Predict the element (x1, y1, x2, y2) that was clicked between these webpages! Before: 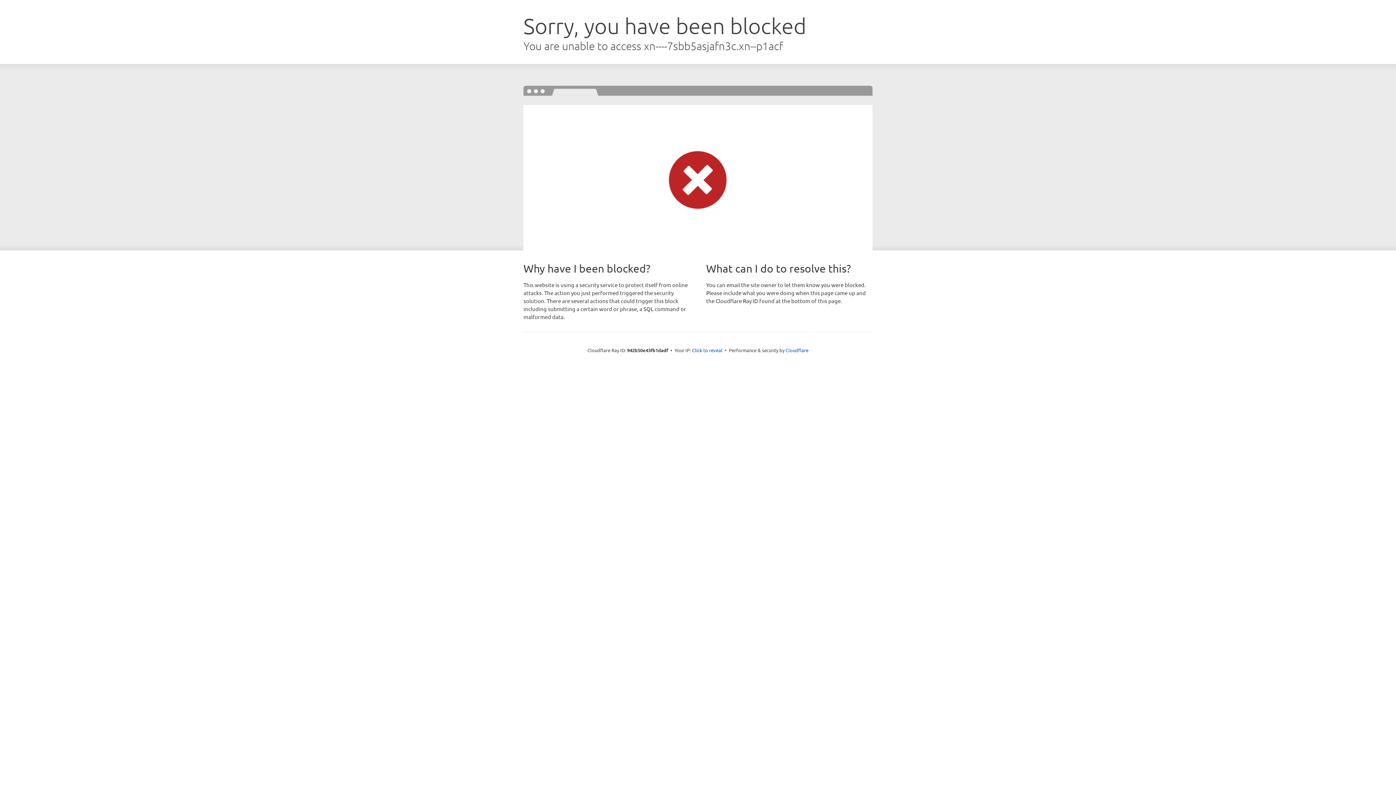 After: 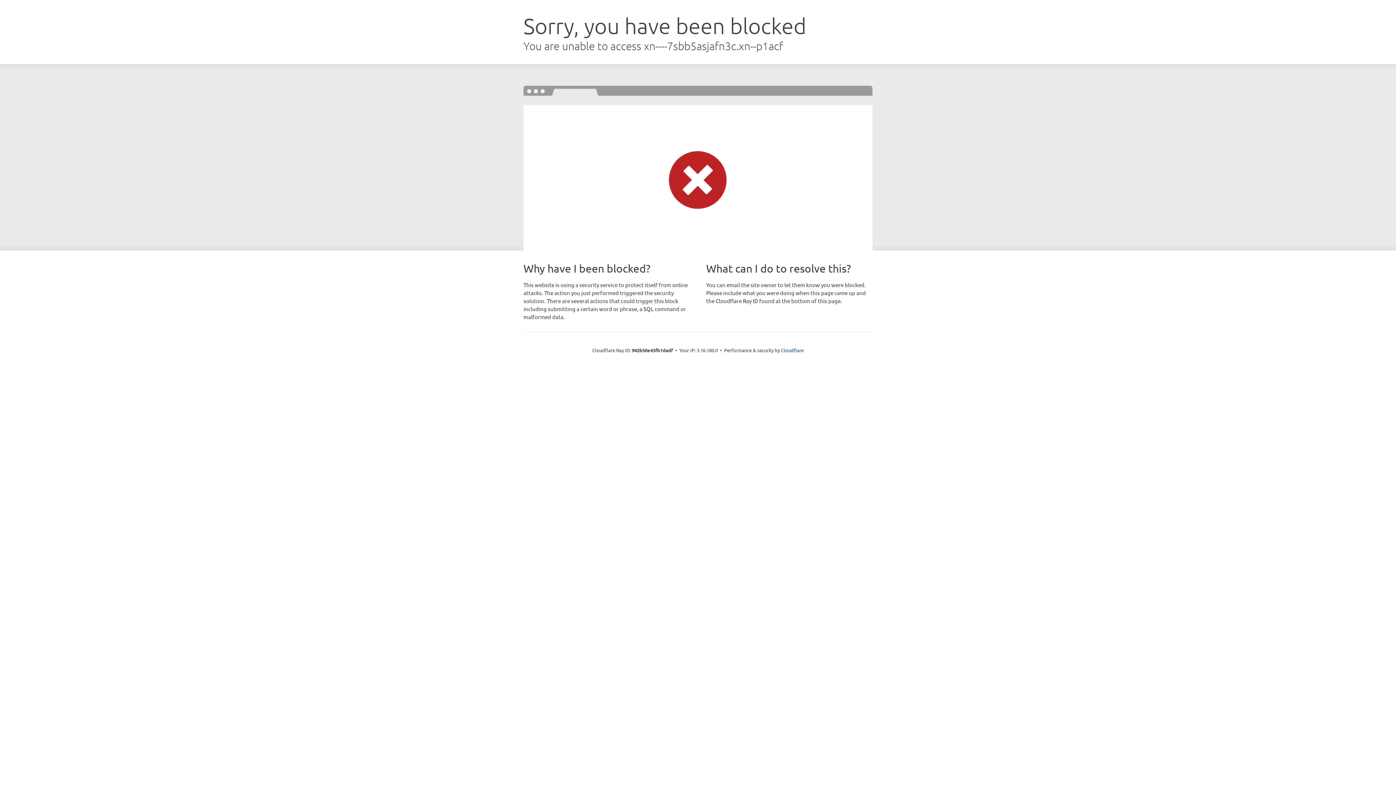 Action: bbox: (692, 346, 722, 353) label: Click to reveal